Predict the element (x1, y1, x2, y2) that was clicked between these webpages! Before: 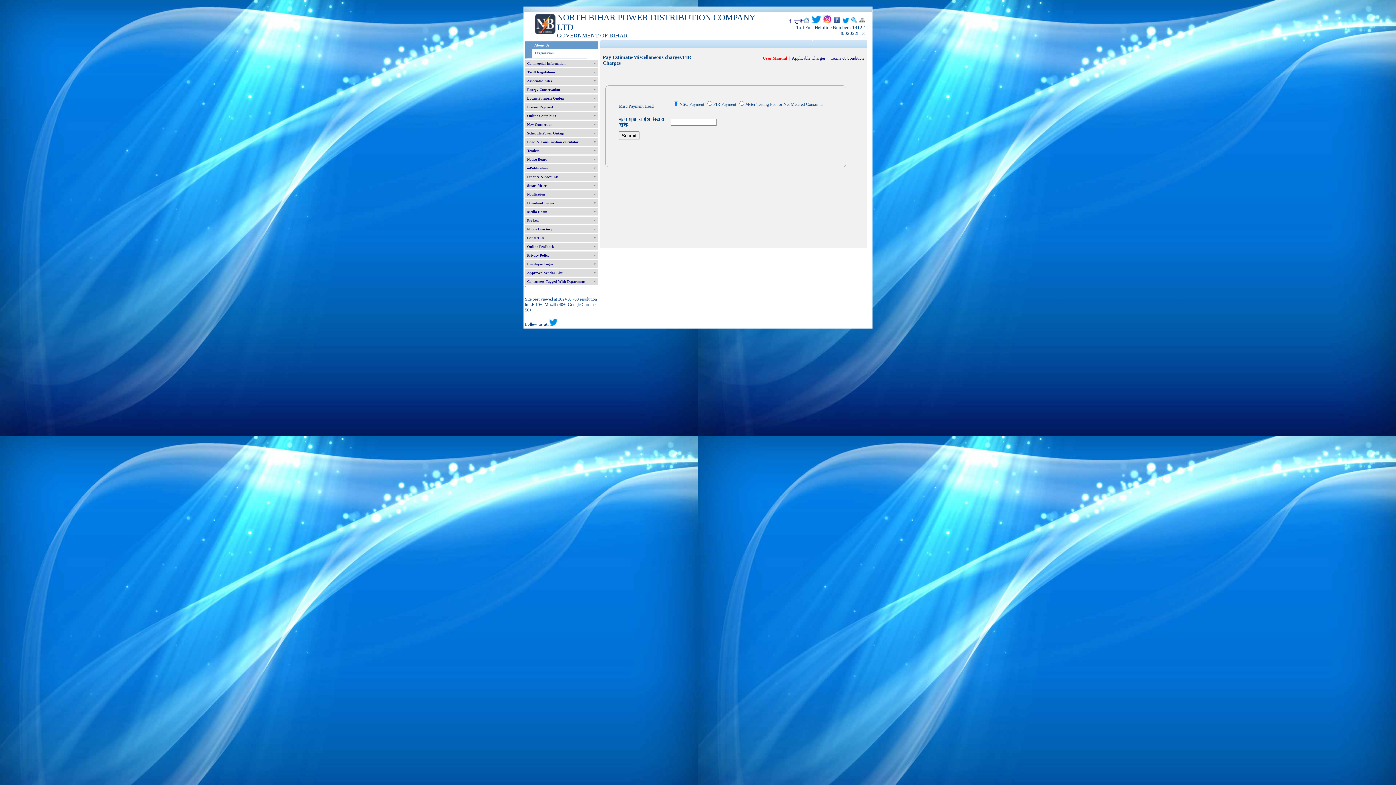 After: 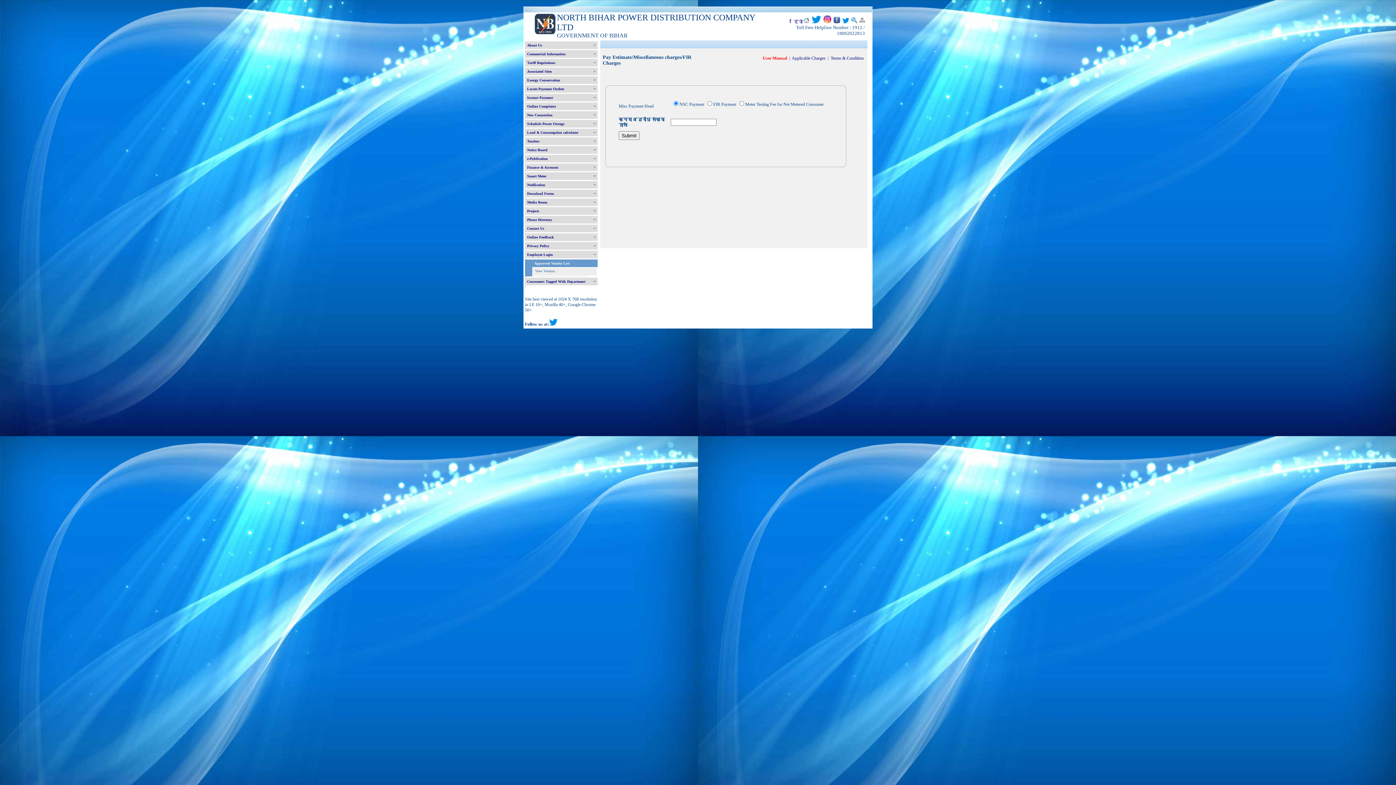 Action: label: Approved Vendor List bbox: (525, 269, 597, 276)